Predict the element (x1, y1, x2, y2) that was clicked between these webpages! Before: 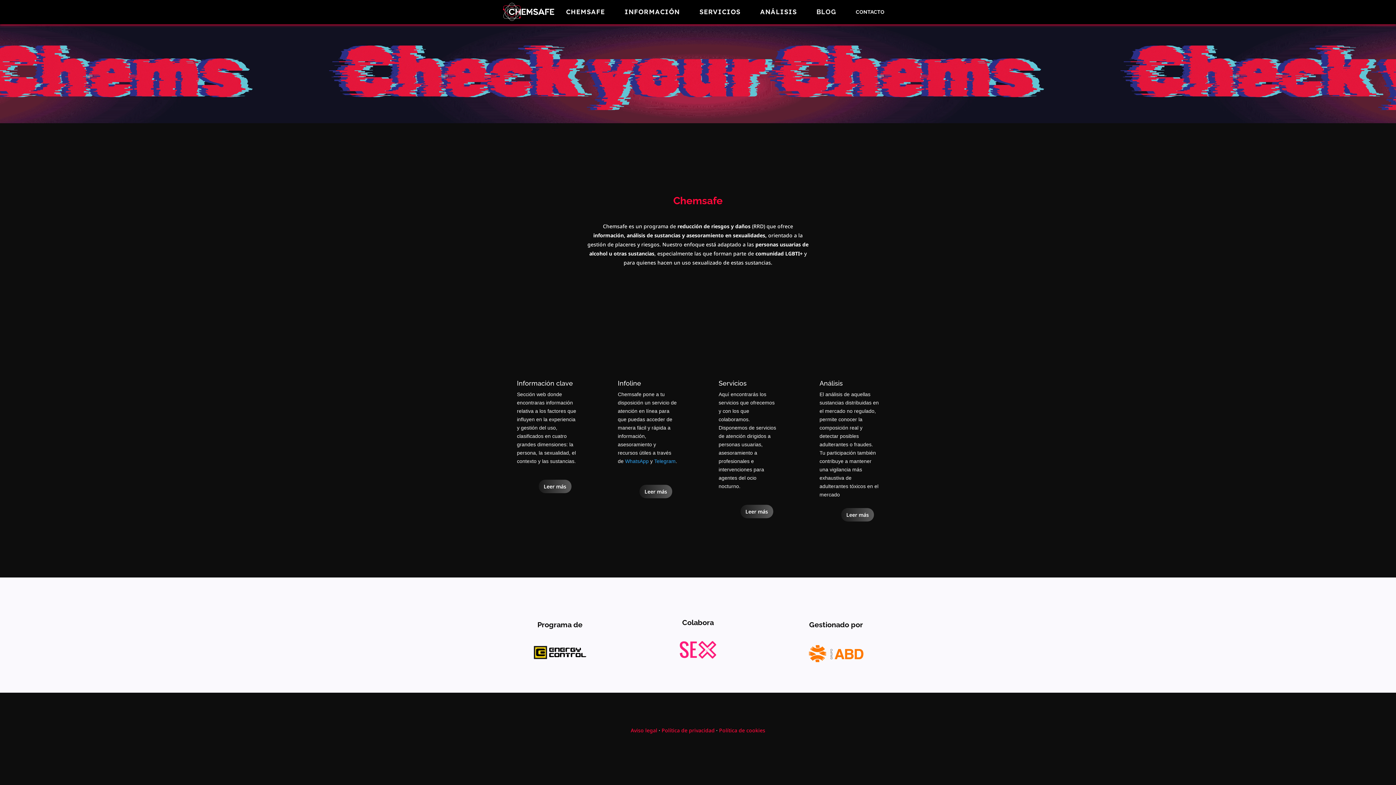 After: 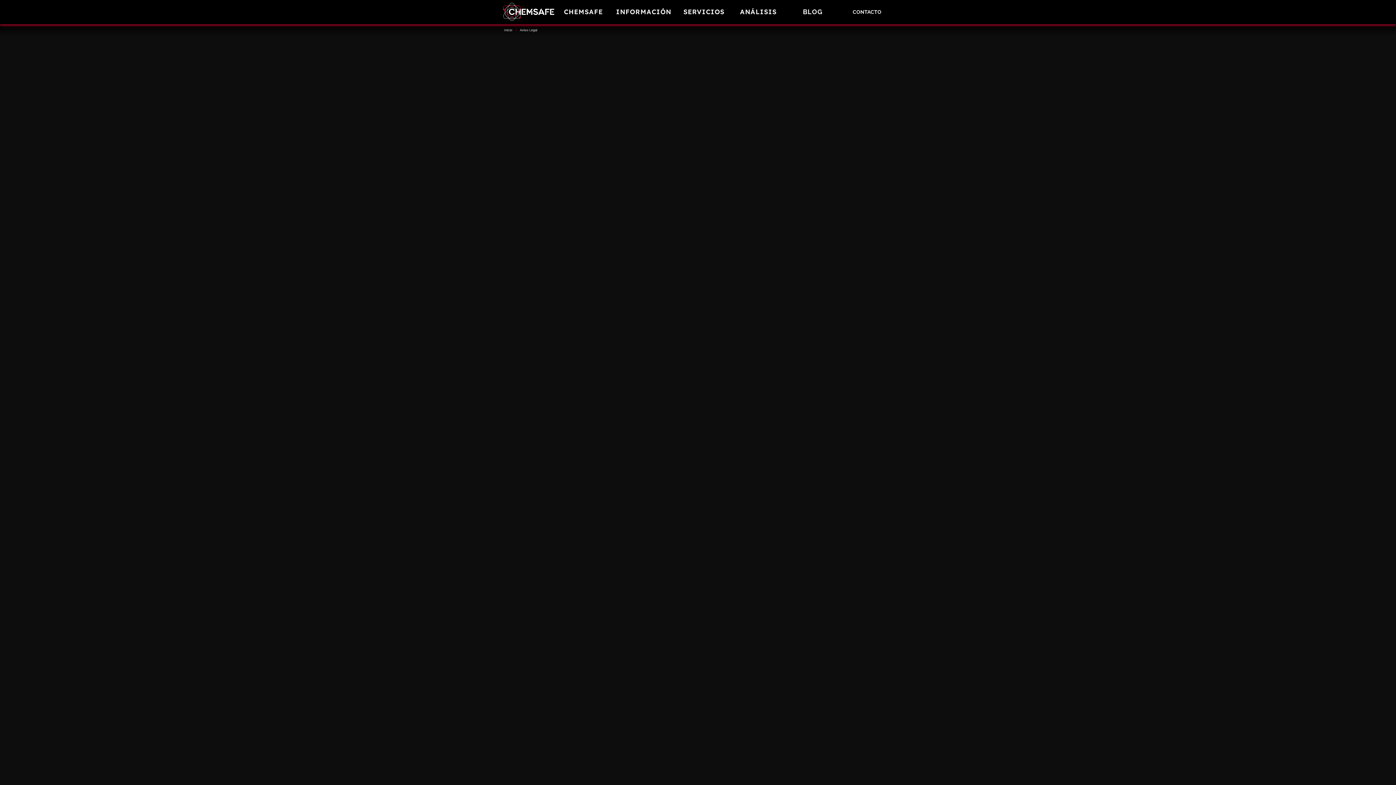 Action: label: Aviso legal bbox: (630, 727, 657, 734)